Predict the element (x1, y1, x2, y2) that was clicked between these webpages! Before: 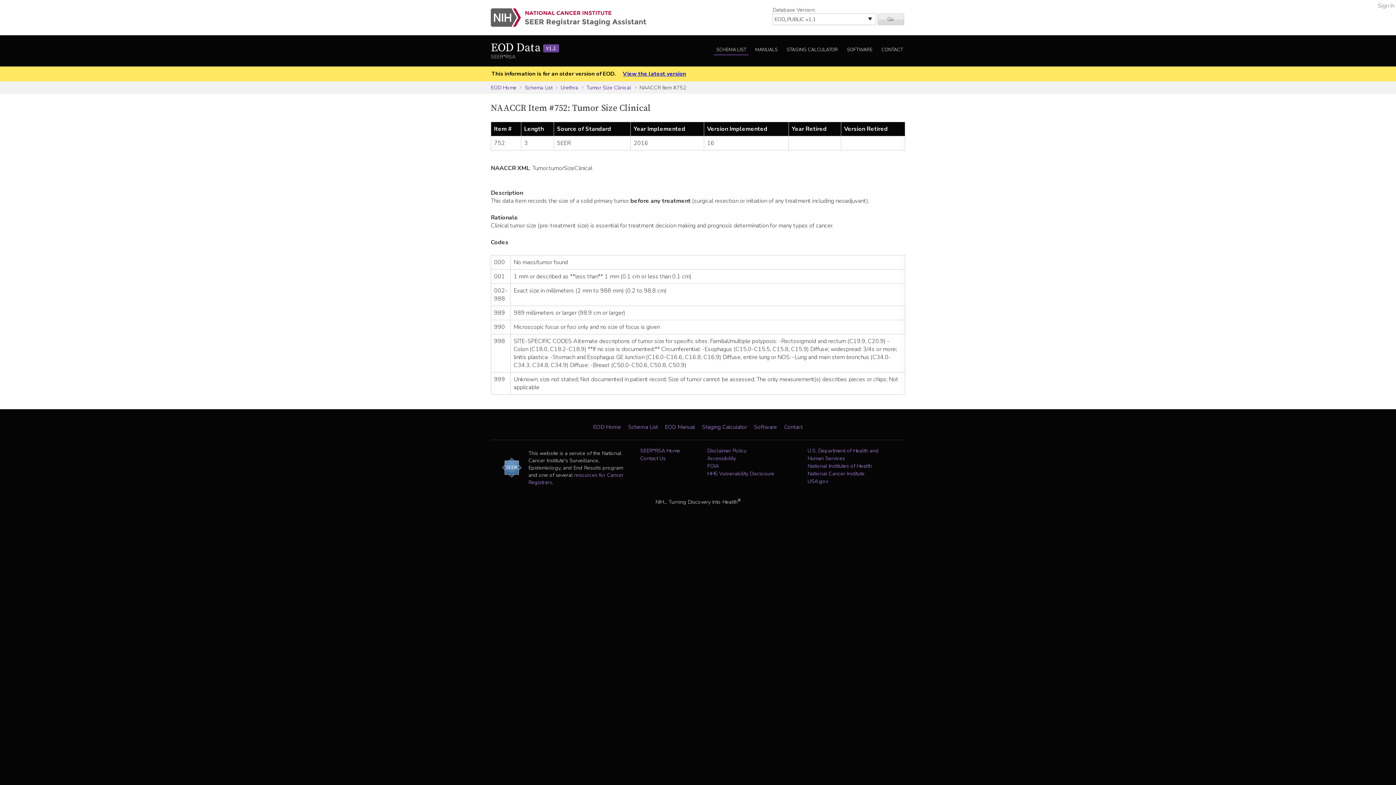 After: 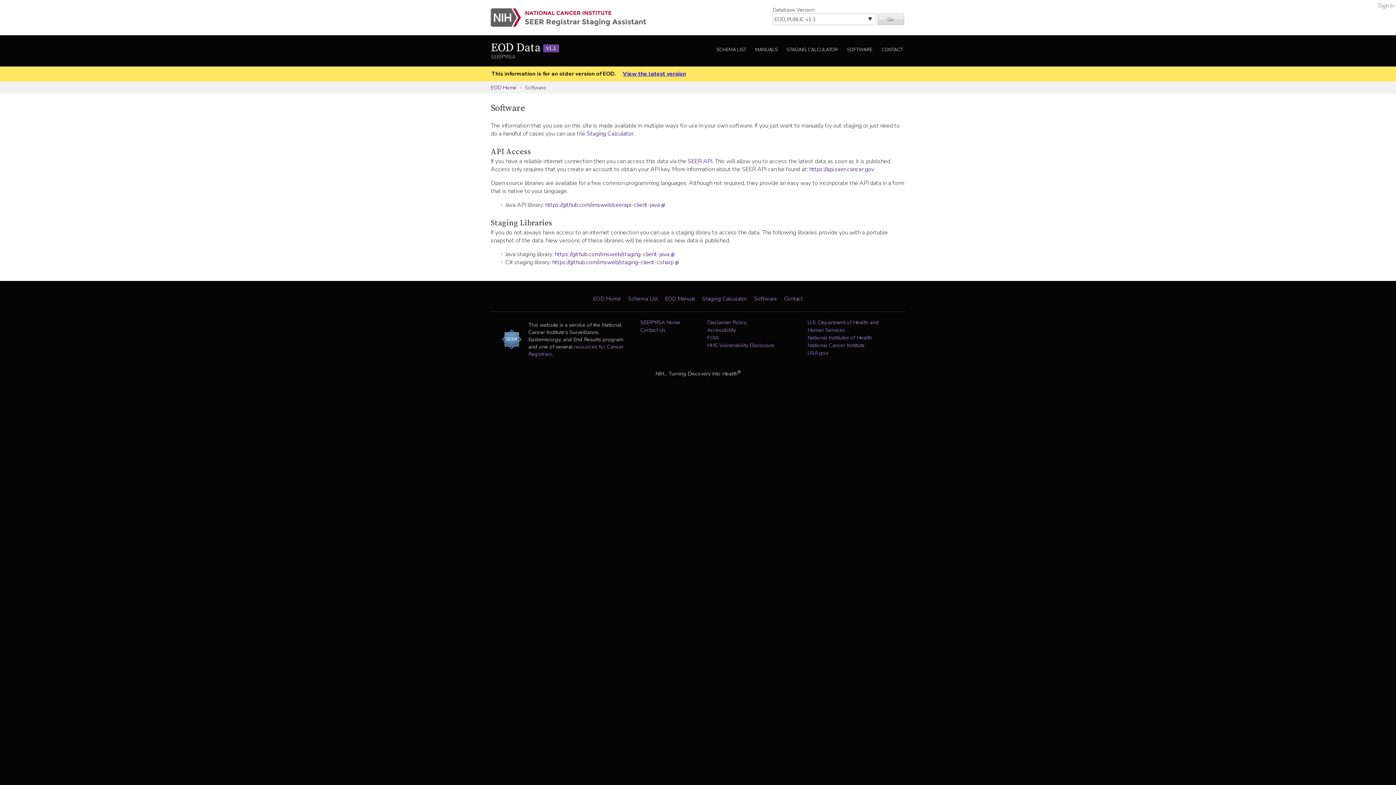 Action: bbox: (844, 45, 874, 55) label: SOFTWARE